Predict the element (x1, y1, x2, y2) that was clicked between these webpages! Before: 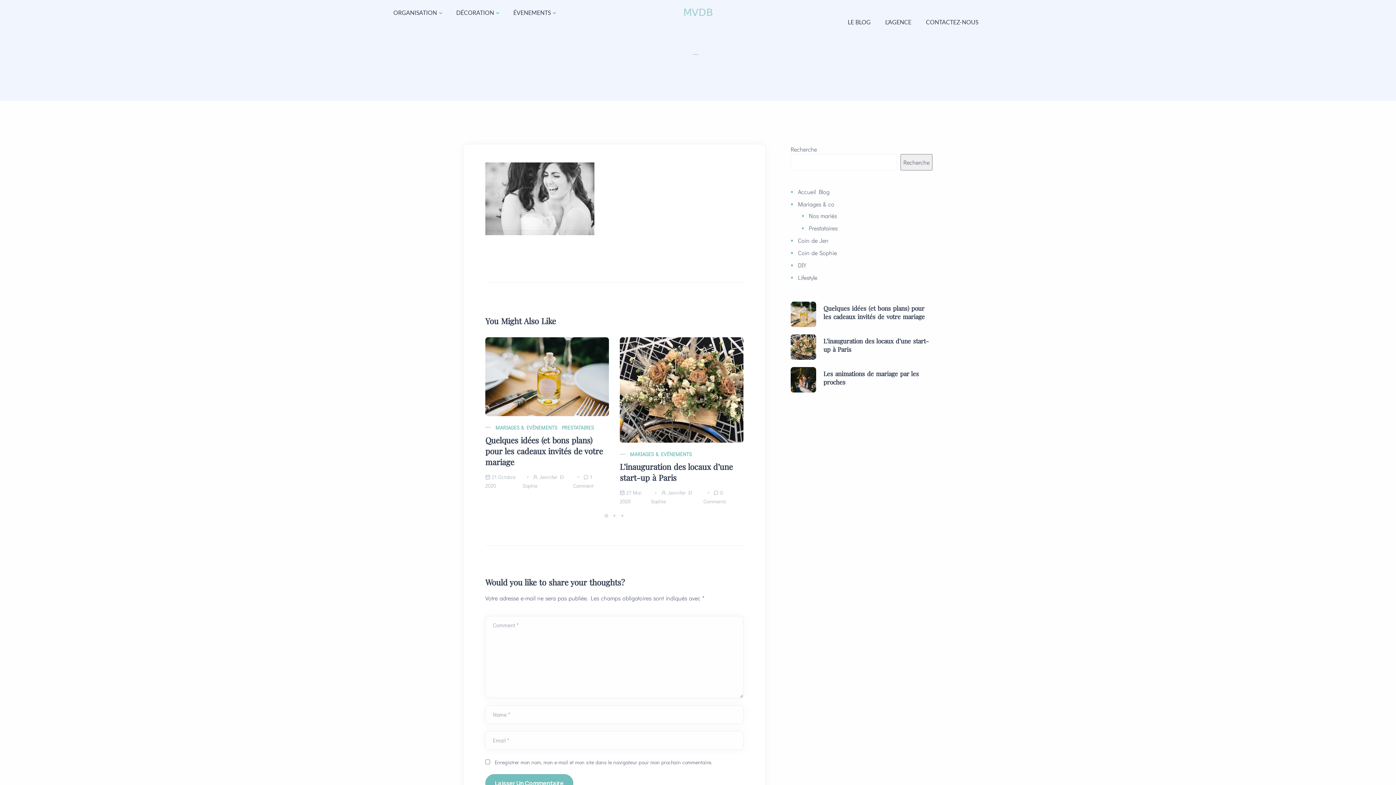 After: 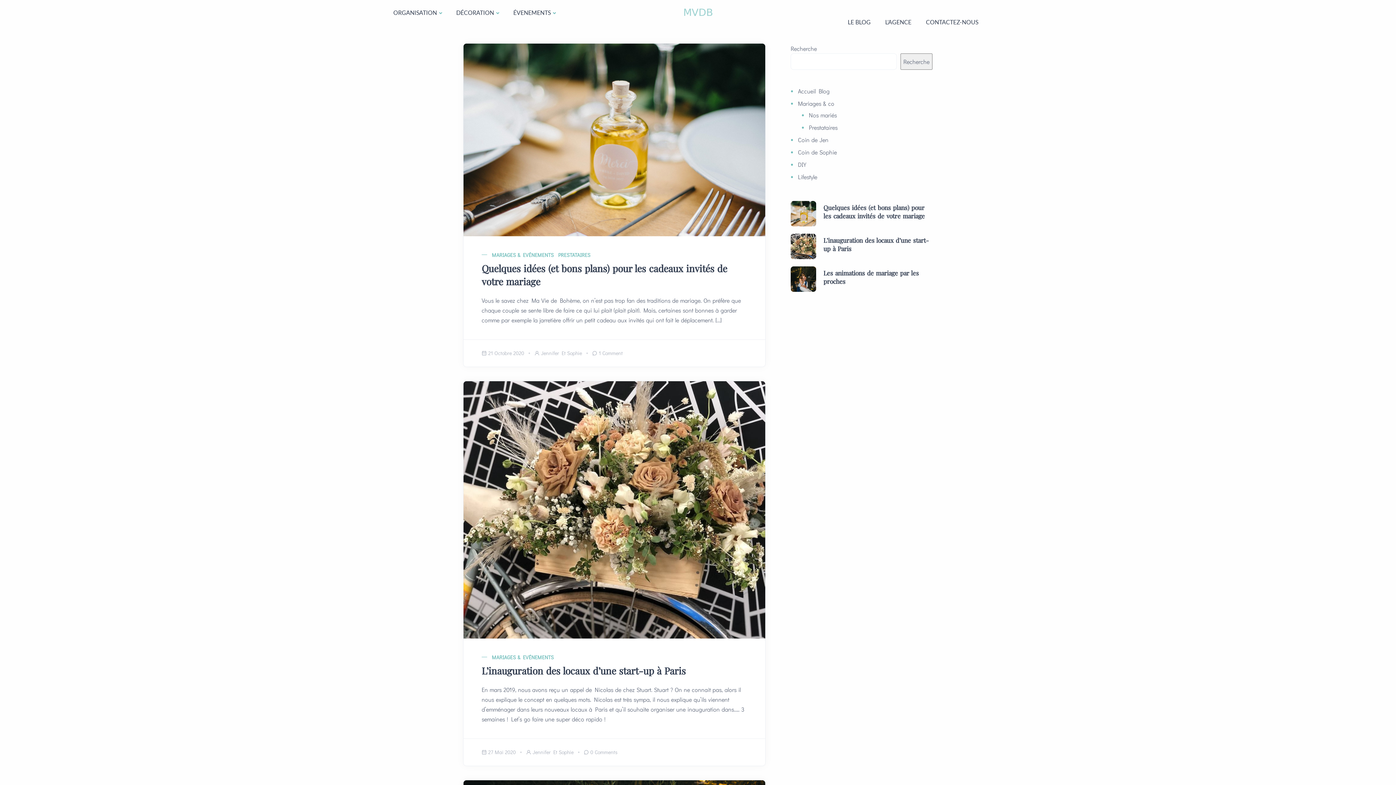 Action: bbox: (798, 199, 834, 209) label: Mariages & co